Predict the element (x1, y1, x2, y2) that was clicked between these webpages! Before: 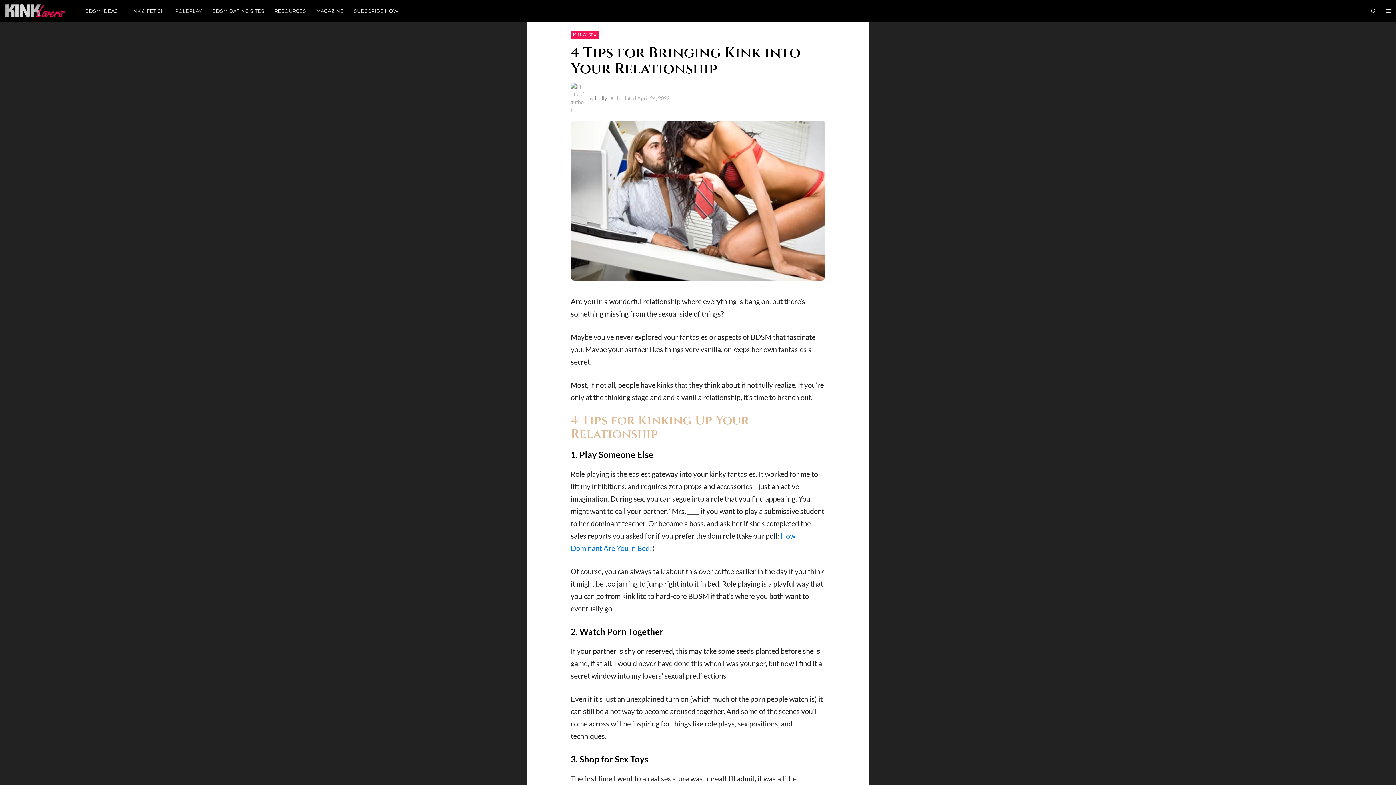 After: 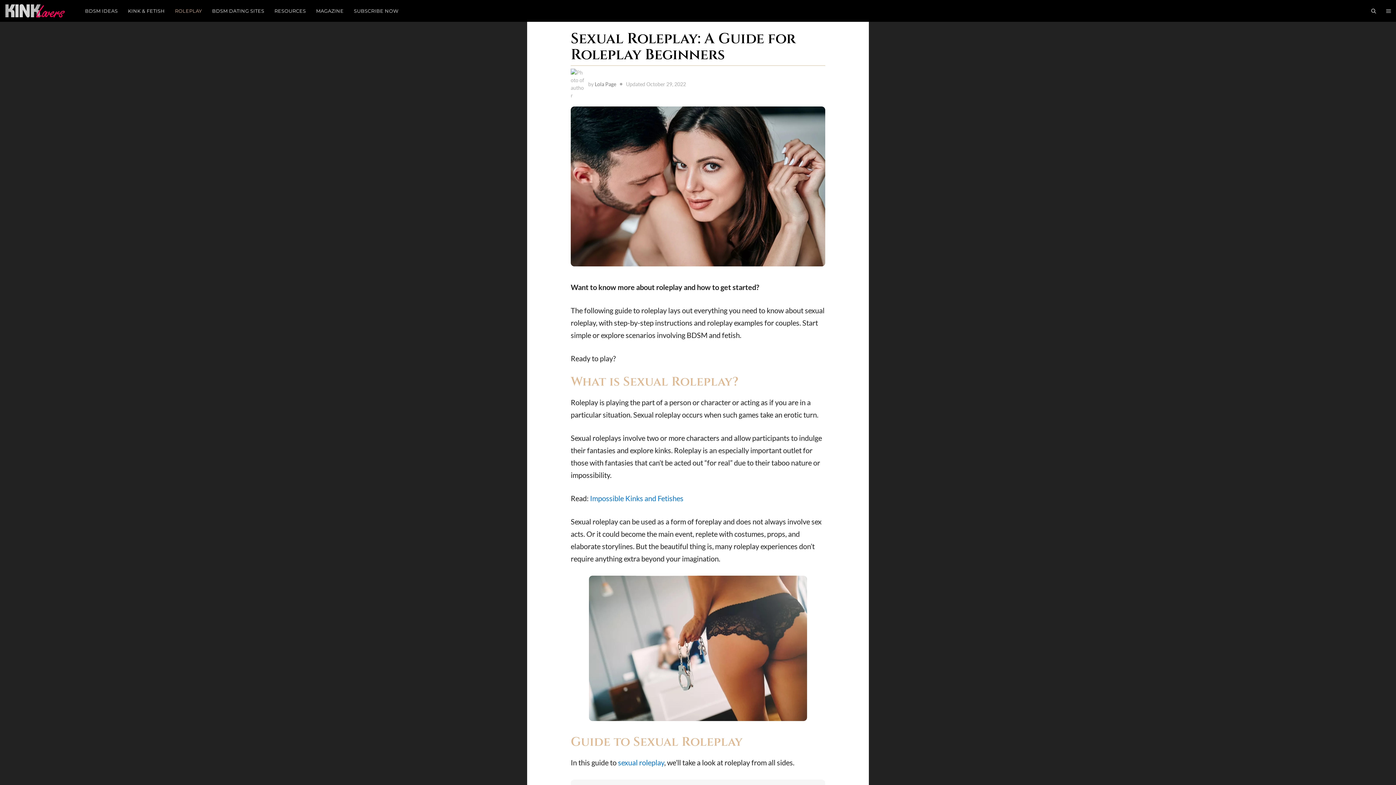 Action: label: ROLEPLAY bbox: (170, 0, 207, 21)